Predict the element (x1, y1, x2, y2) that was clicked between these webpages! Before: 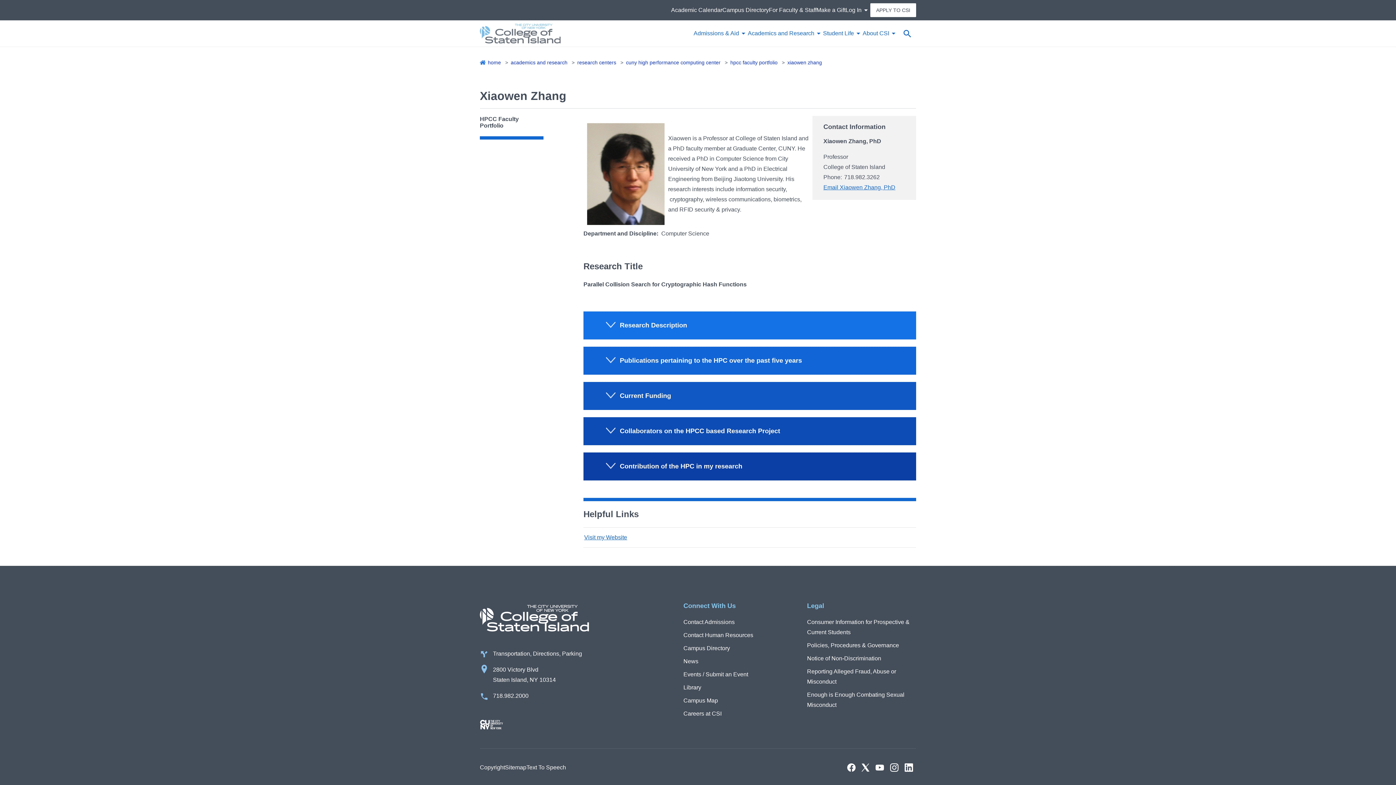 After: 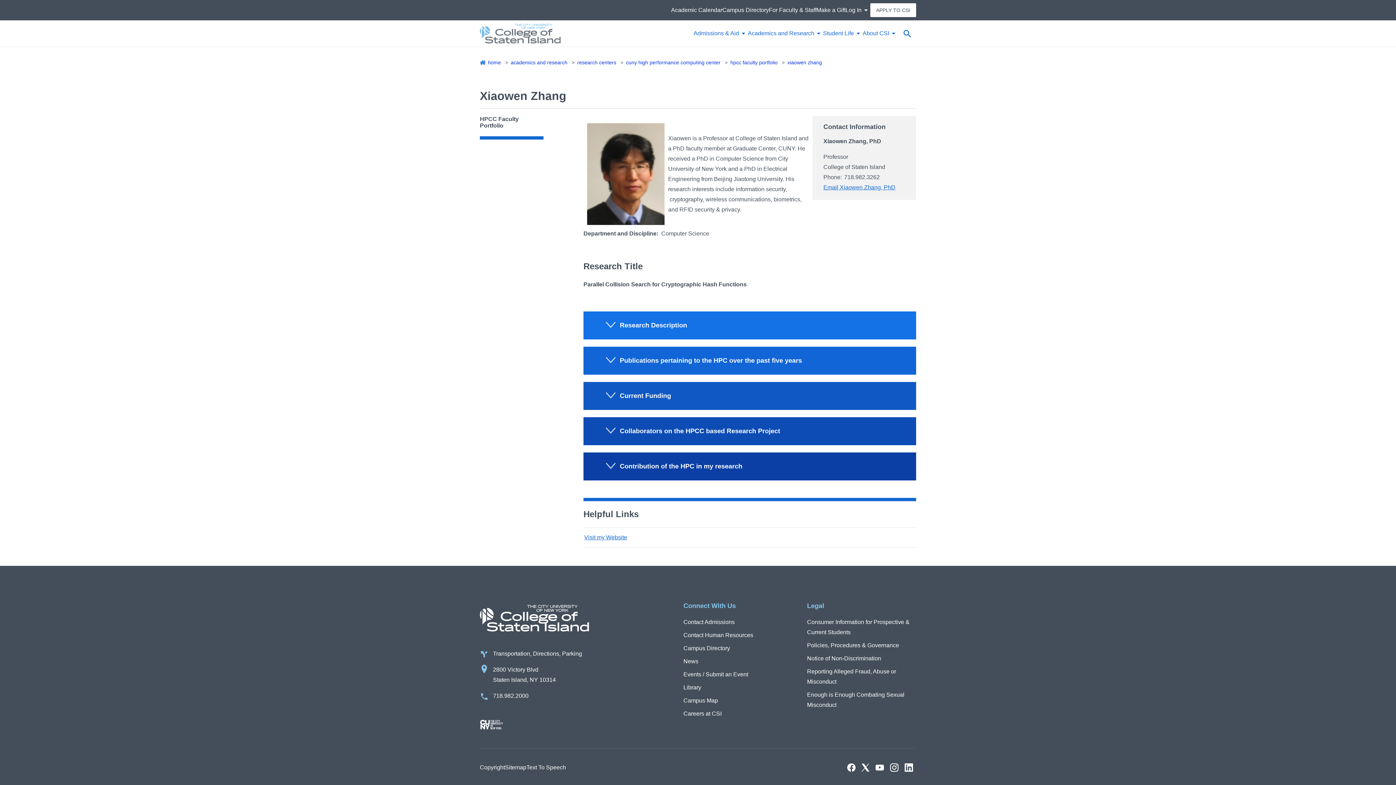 Action: label: Image bbox: (480, 715, 589, 734)